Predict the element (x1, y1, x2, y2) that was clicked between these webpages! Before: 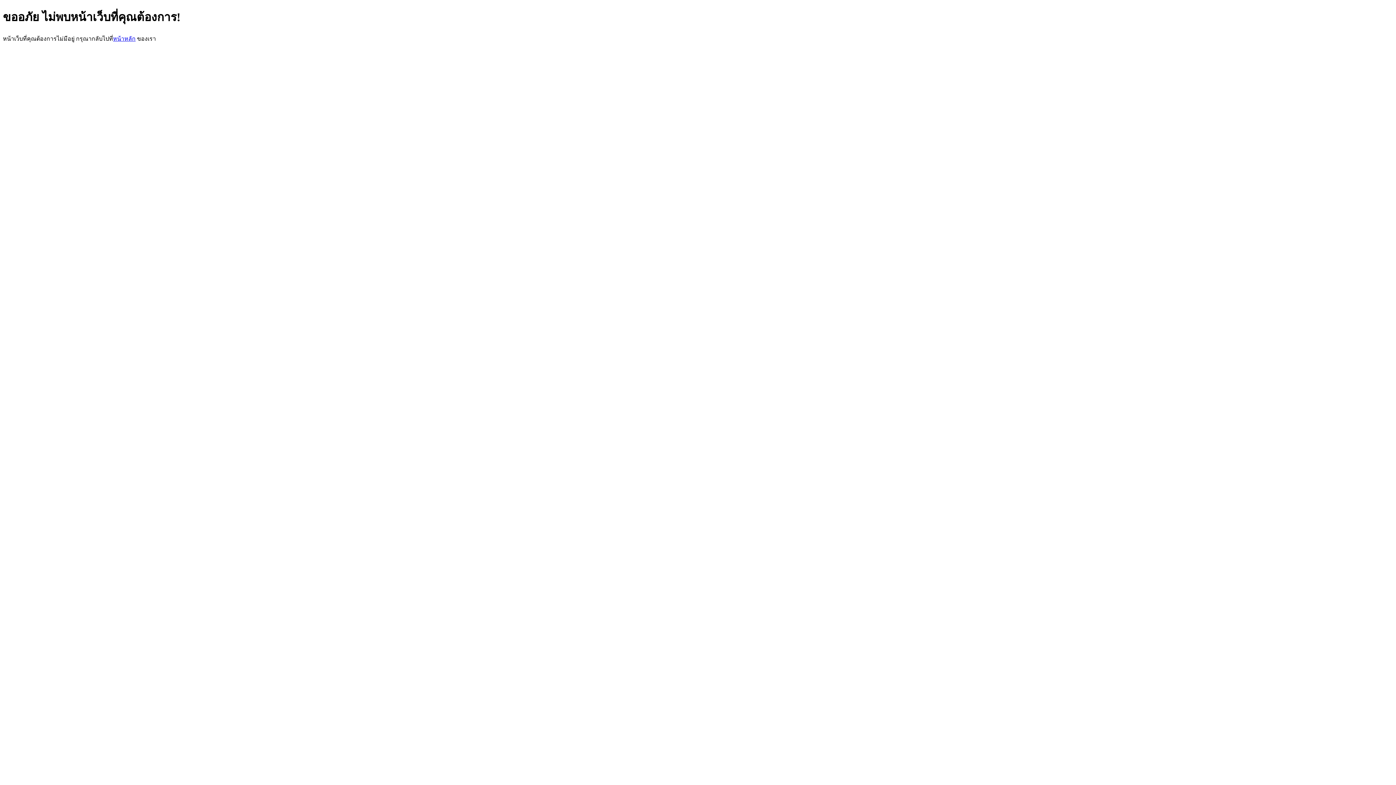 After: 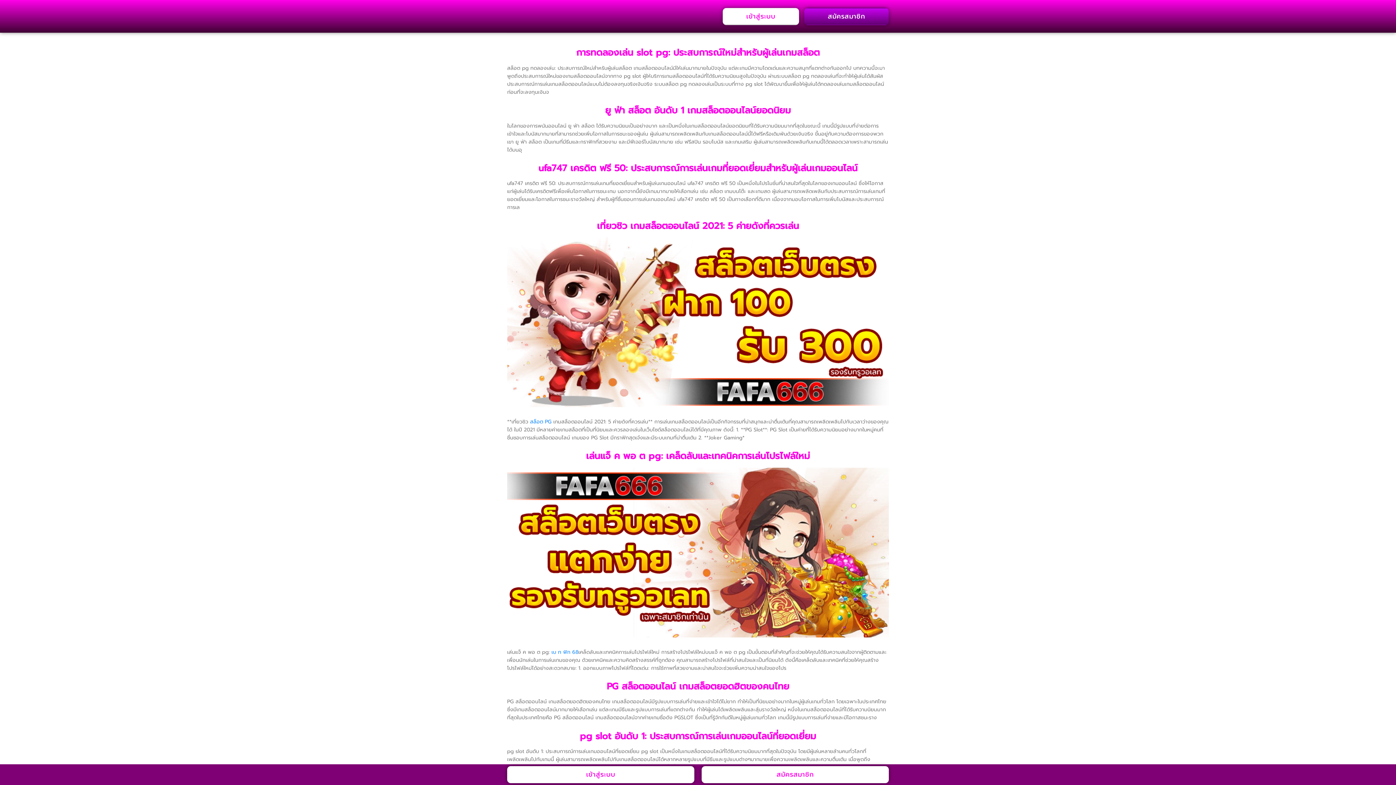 Action: bbox: (113, 35, 135, 41) label: หน้าหลัก